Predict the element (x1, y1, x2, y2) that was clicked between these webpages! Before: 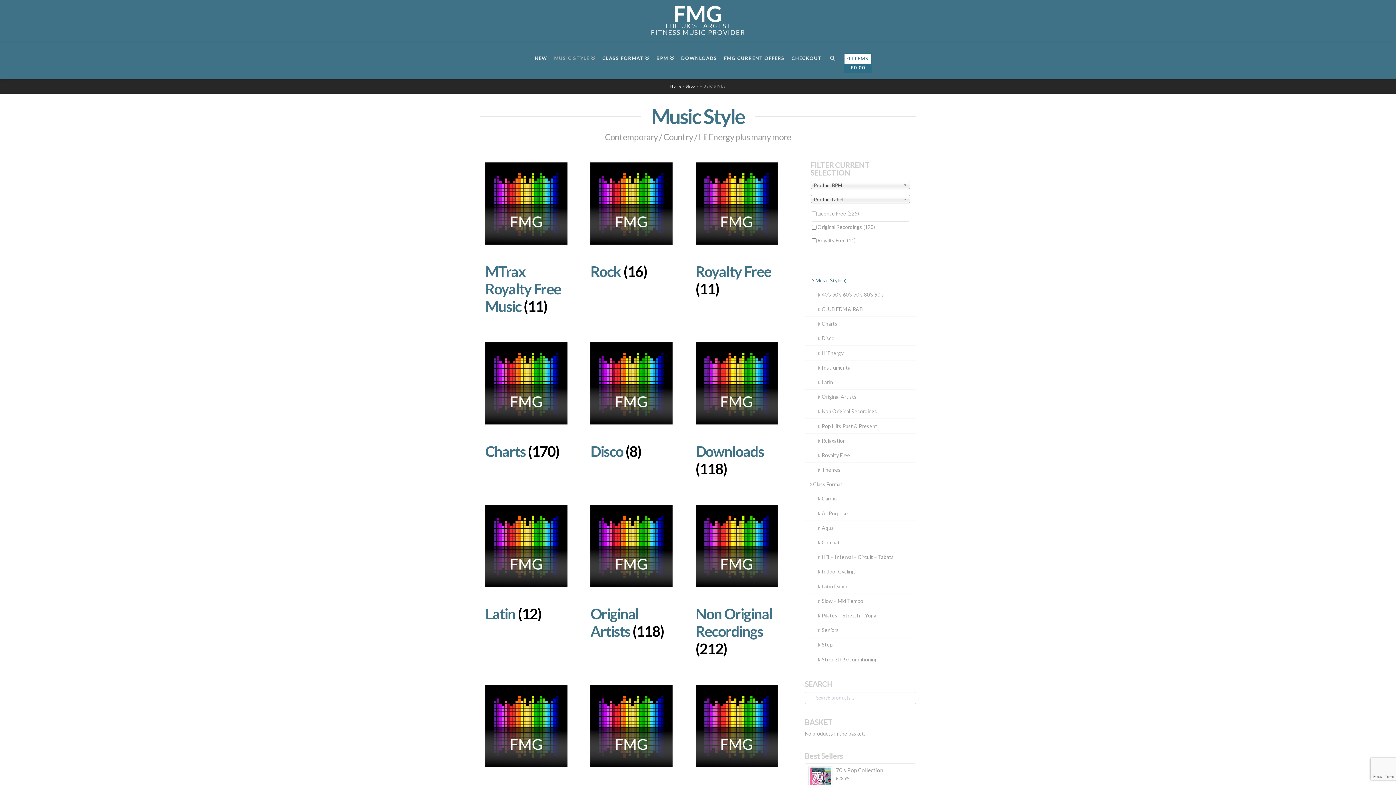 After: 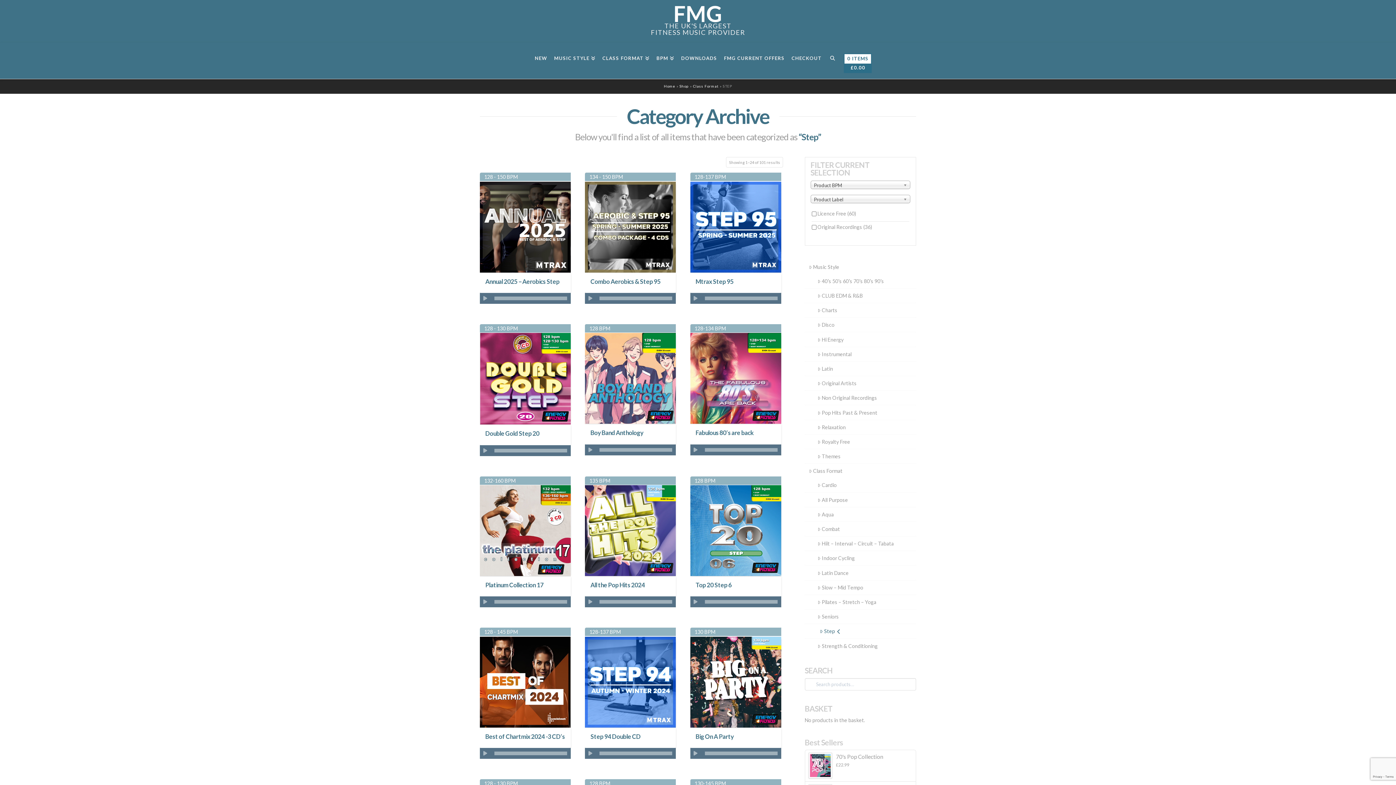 Action: bbox: (804, 637, 916, 652) label: Step